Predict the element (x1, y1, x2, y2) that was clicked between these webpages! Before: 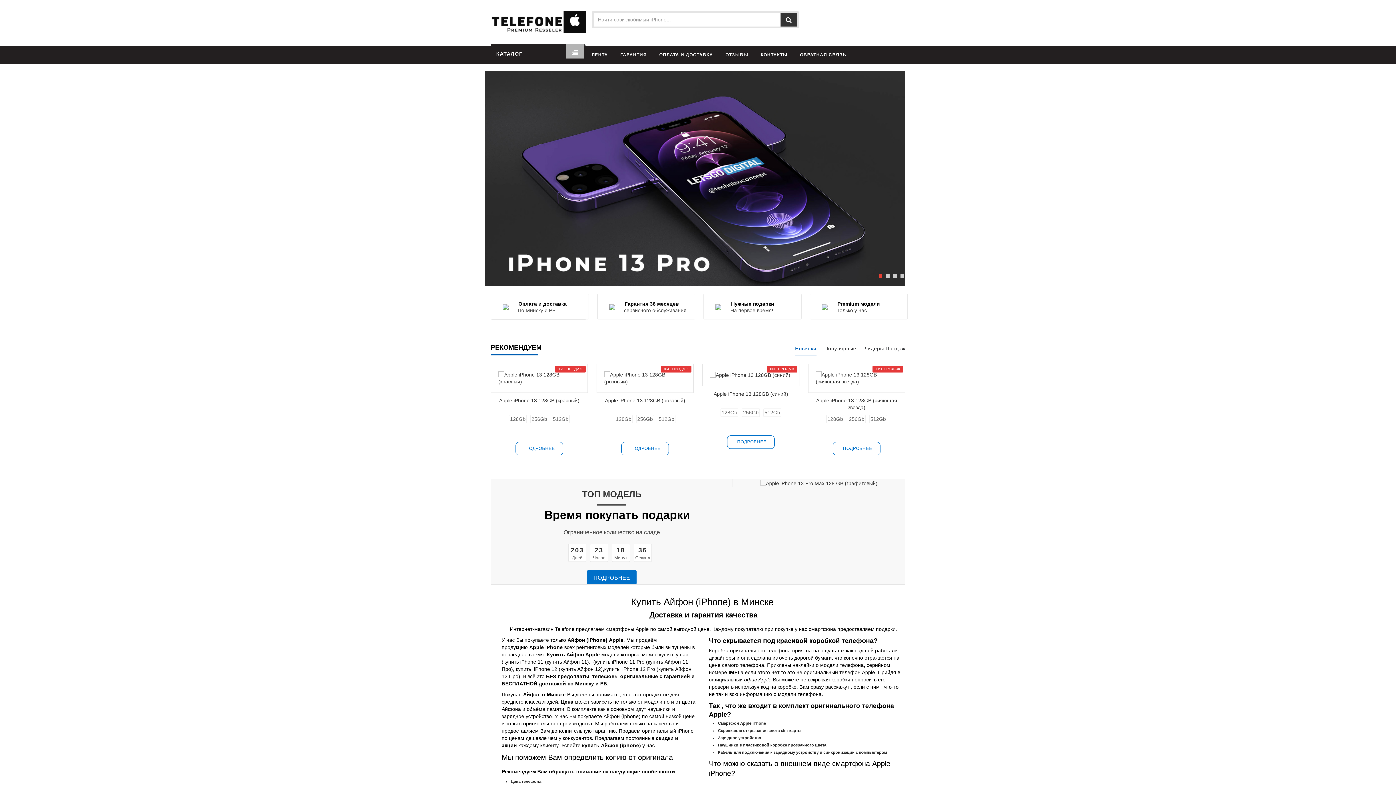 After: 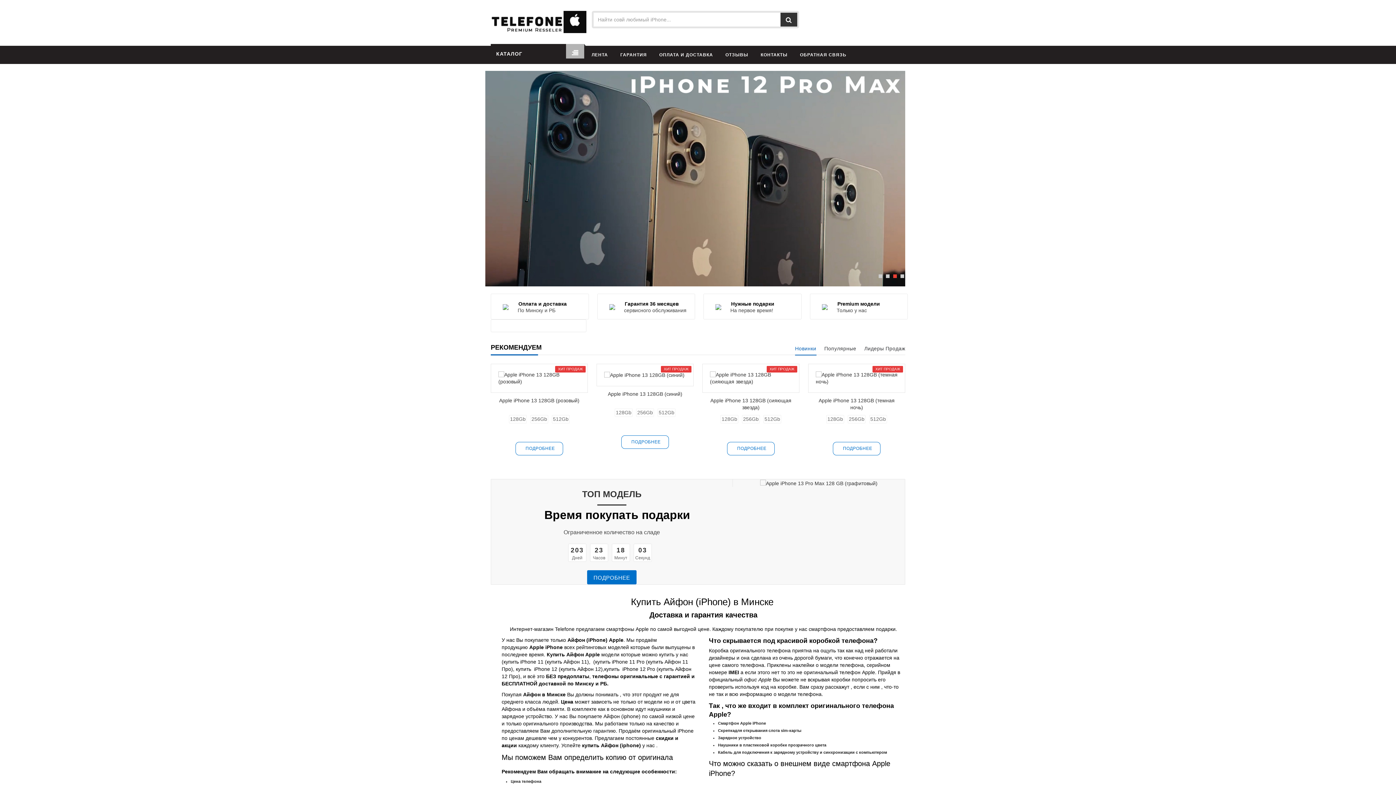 Action: bbox: (808, 364, 905, 392)